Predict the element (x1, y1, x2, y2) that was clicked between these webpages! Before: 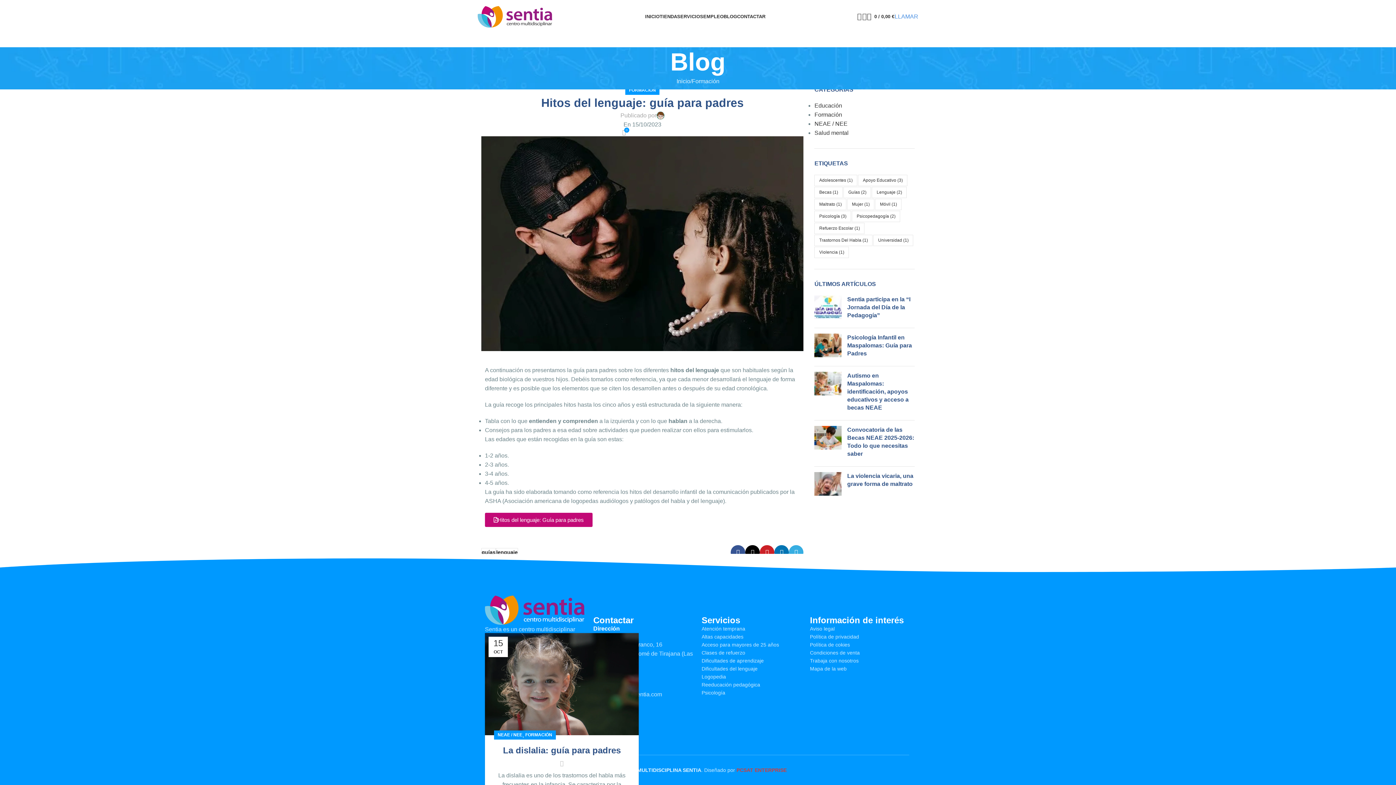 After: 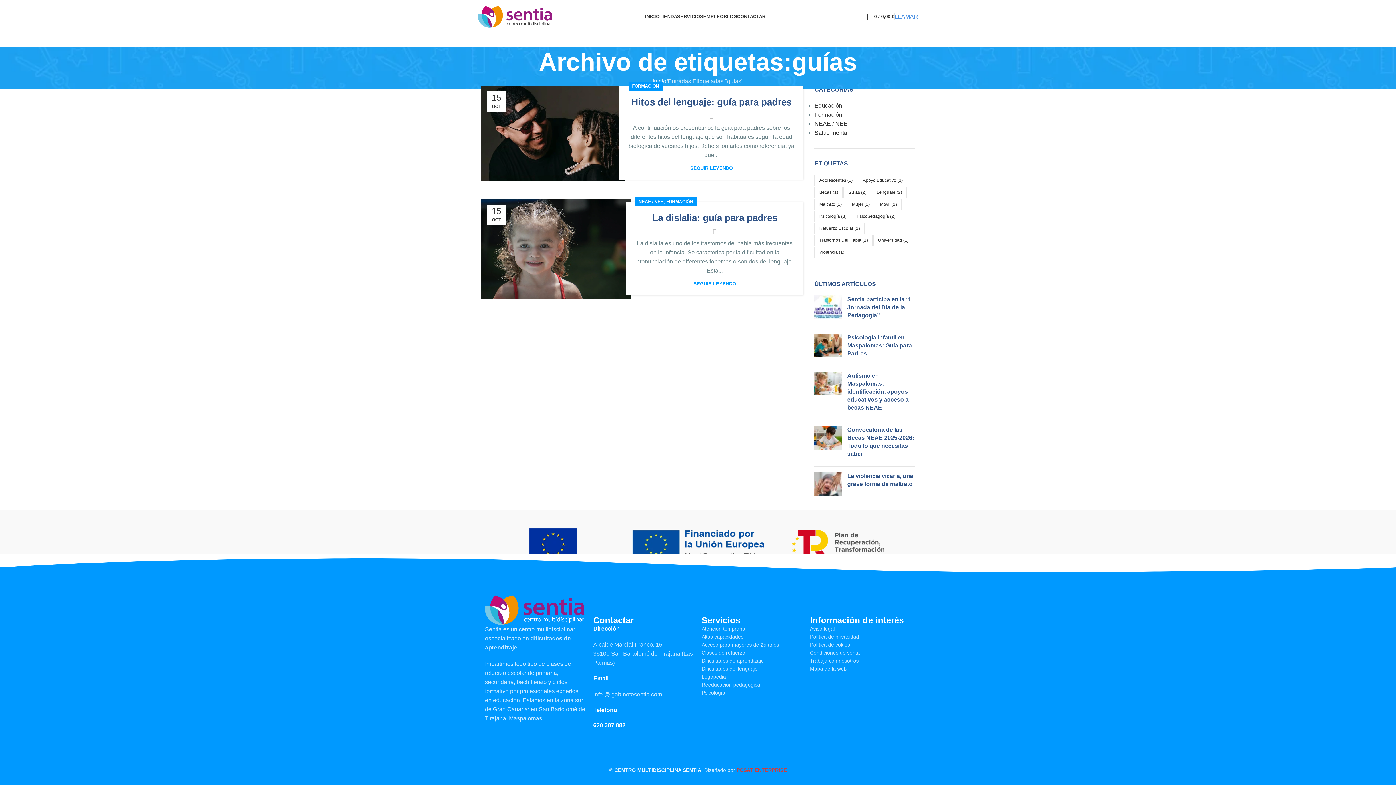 Action: bbox: (843, 186, 871, 198) label: guías (2 elementos)